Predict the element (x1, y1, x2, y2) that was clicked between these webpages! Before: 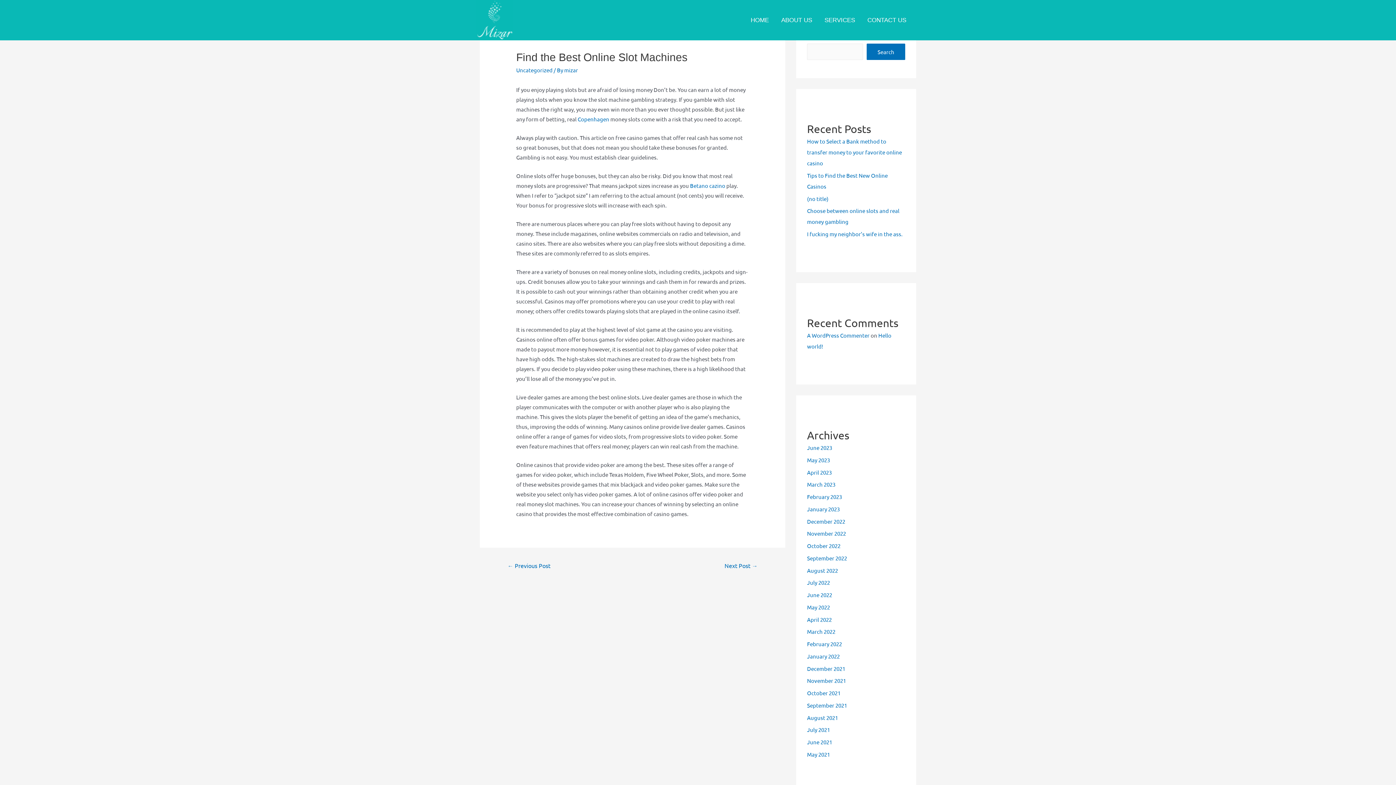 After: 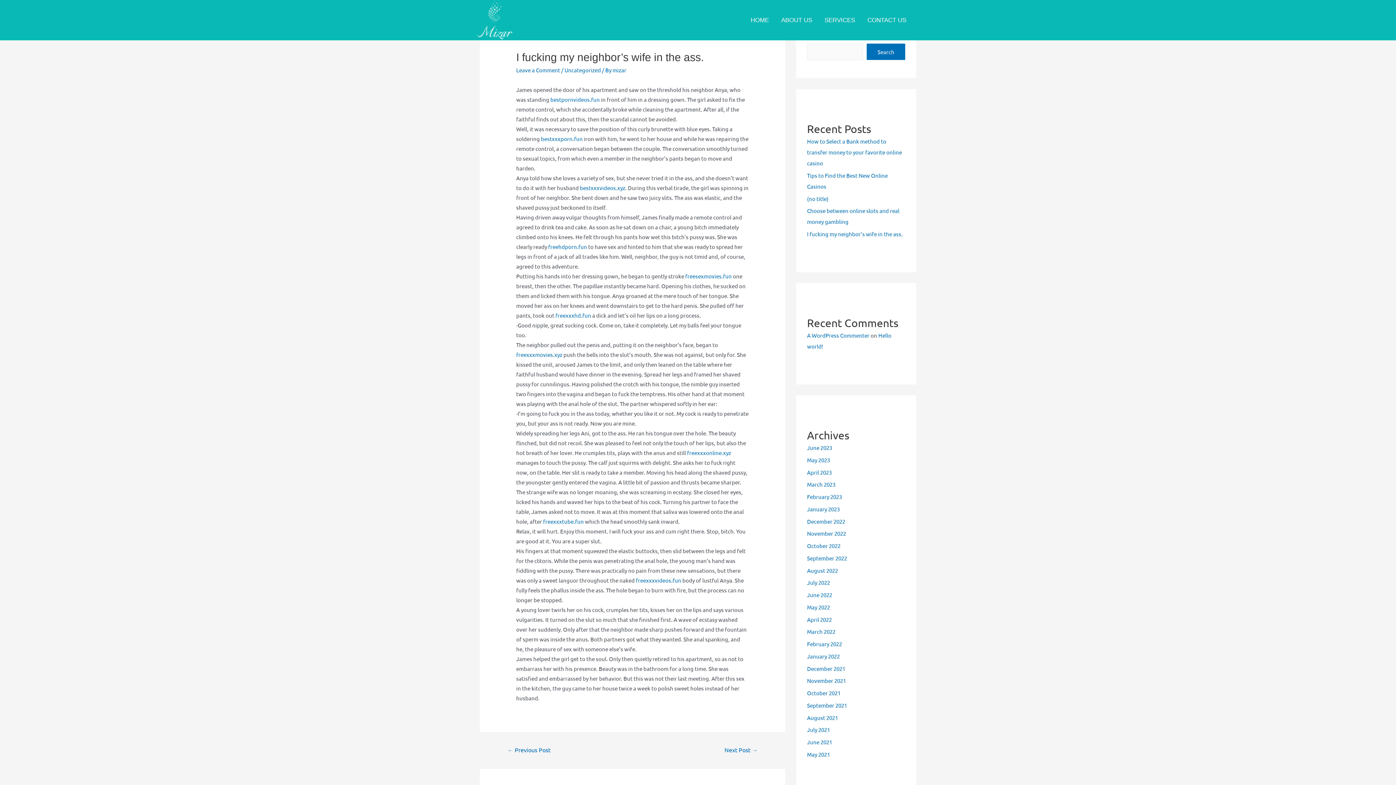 Action: bbox: (807, 230, 902, 237) label: I fucking my neighbor’s wife in the ass.